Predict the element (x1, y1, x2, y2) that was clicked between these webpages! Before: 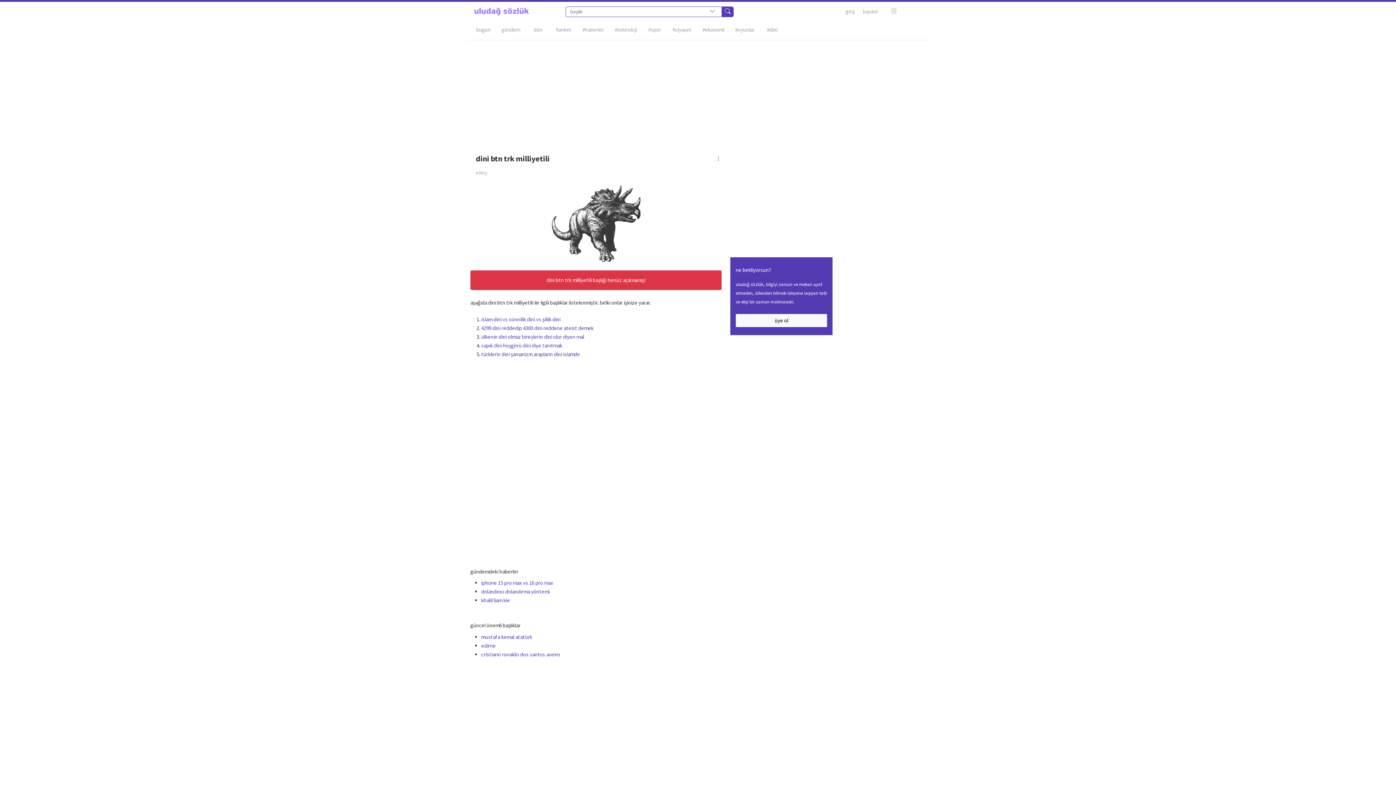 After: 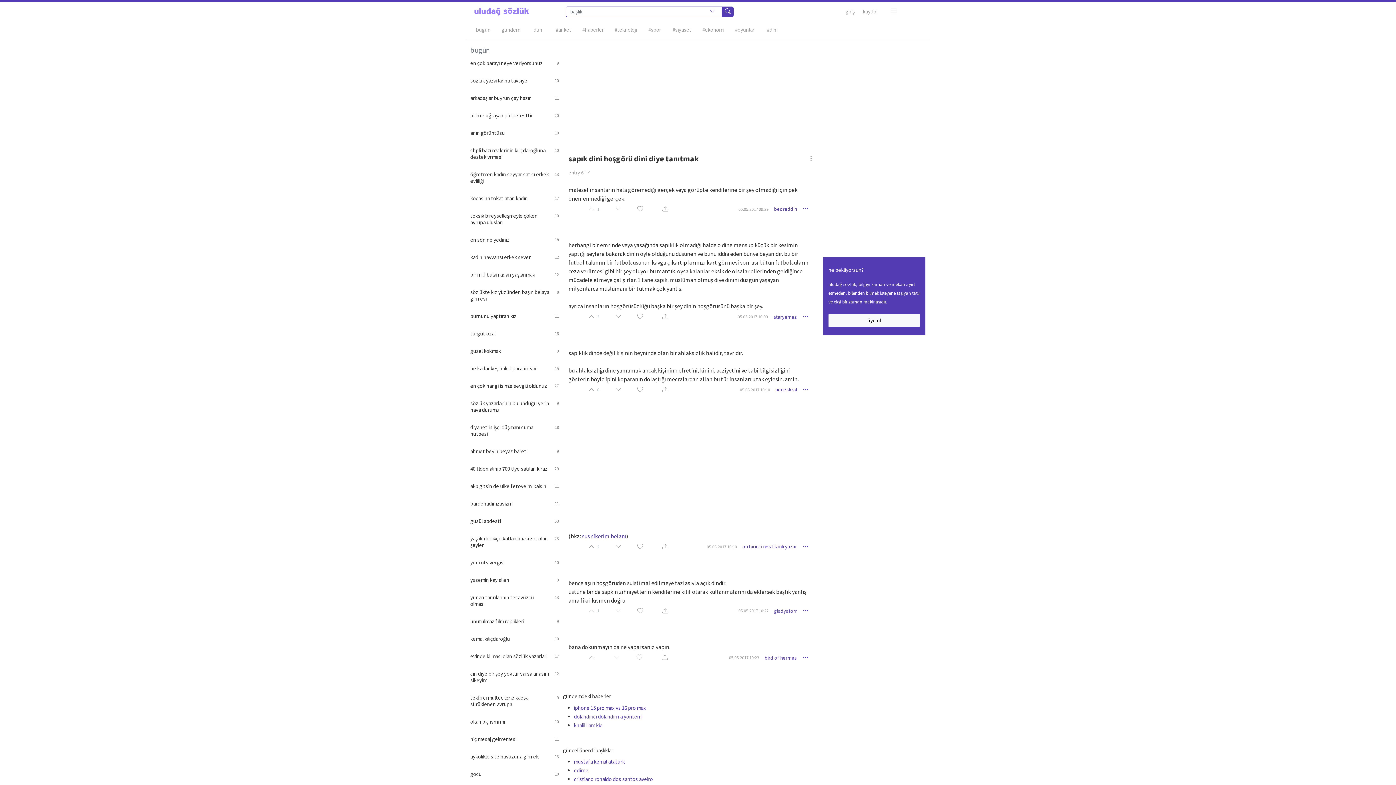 Action: bbox: (481, 342, 562, 349) label: sapık dini hoşgörü dini diye tanıtmak